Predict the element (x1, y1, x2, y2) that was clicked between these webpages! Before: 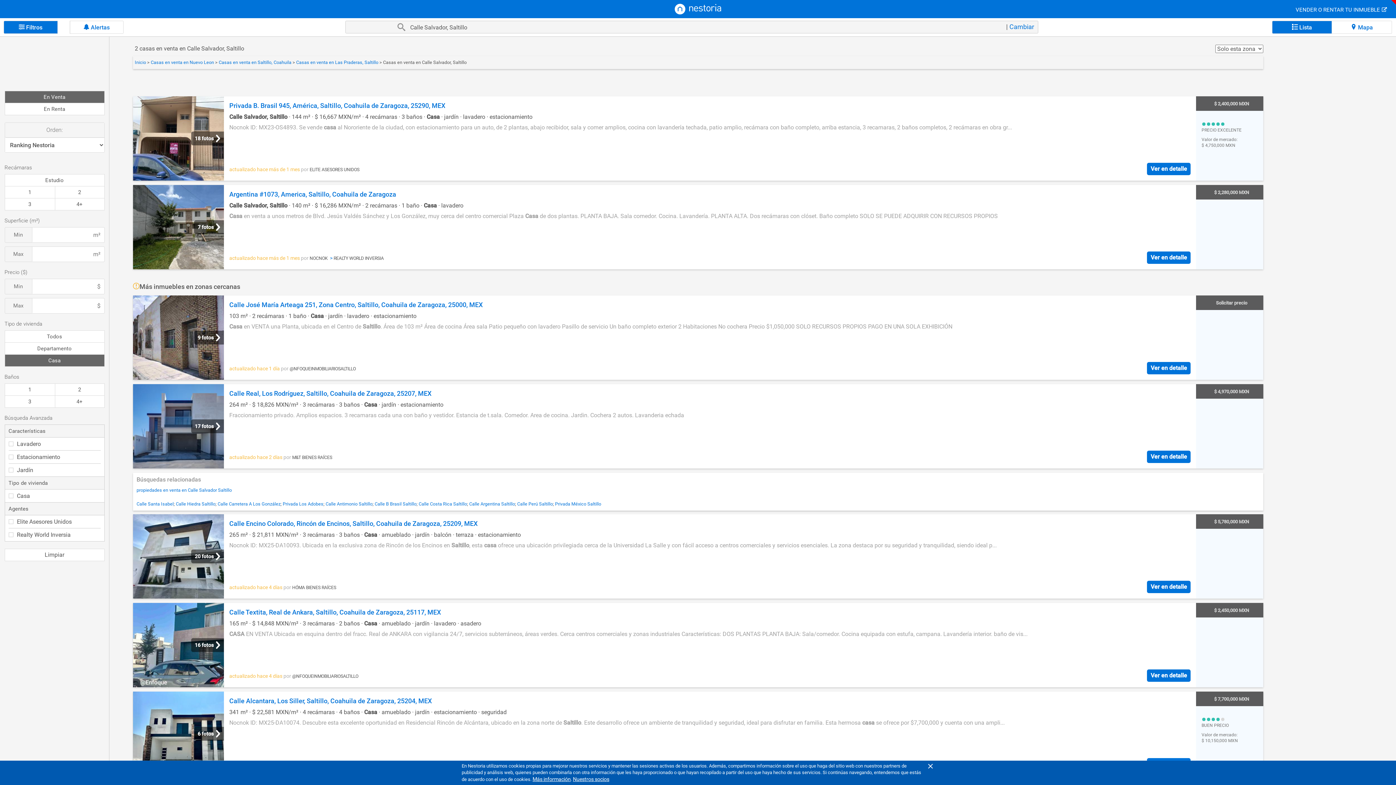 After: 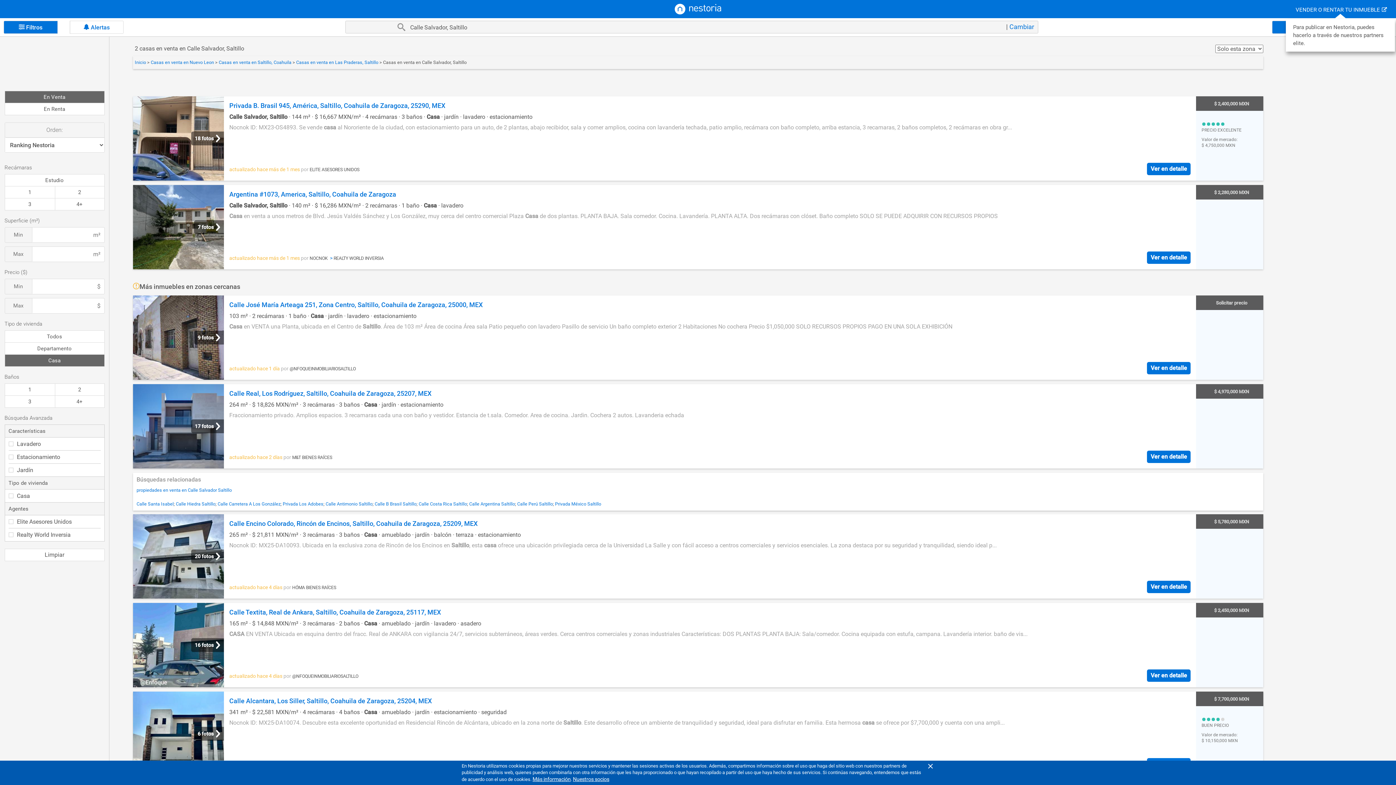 Action: label: VENDER O RENTAR TU INMUEBLE  bbox: (1296, 6, 1387, 13)